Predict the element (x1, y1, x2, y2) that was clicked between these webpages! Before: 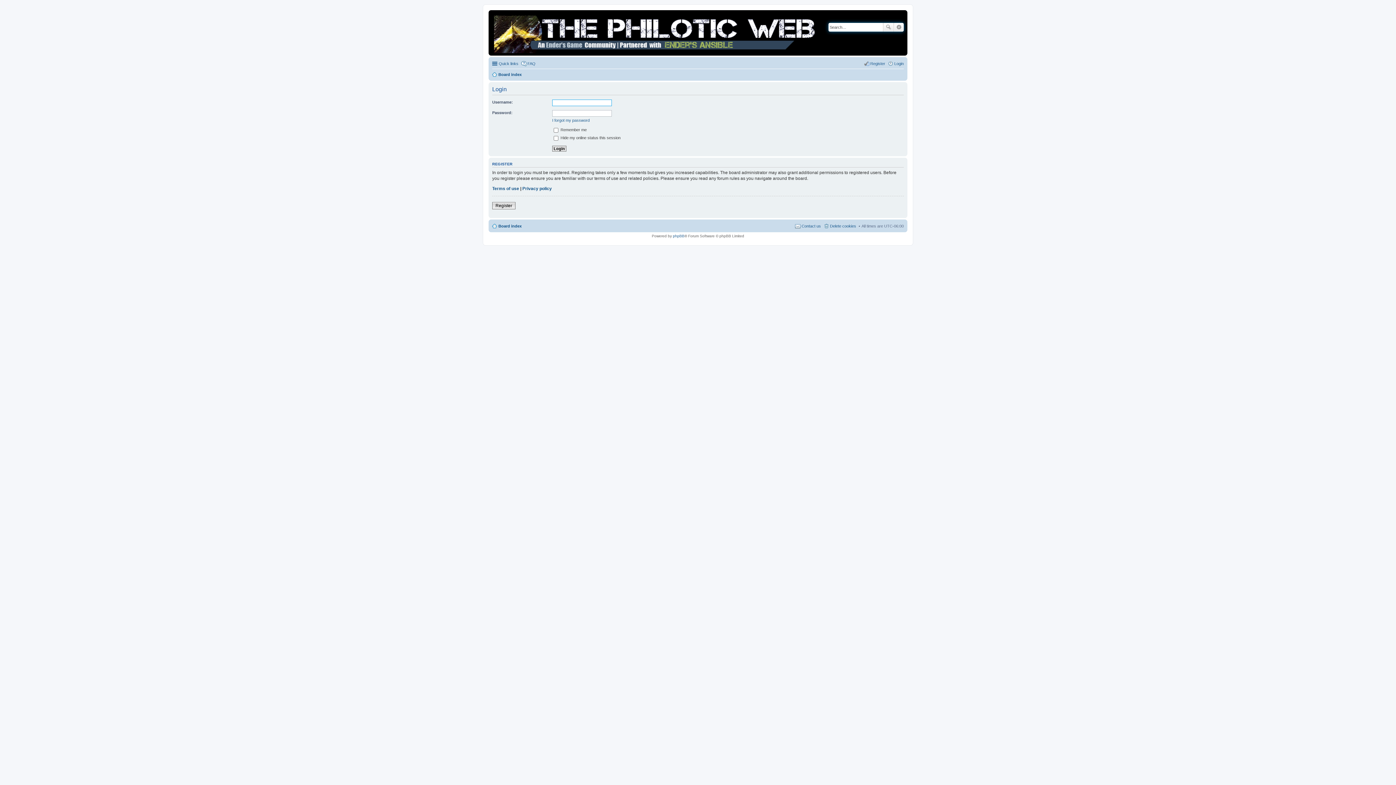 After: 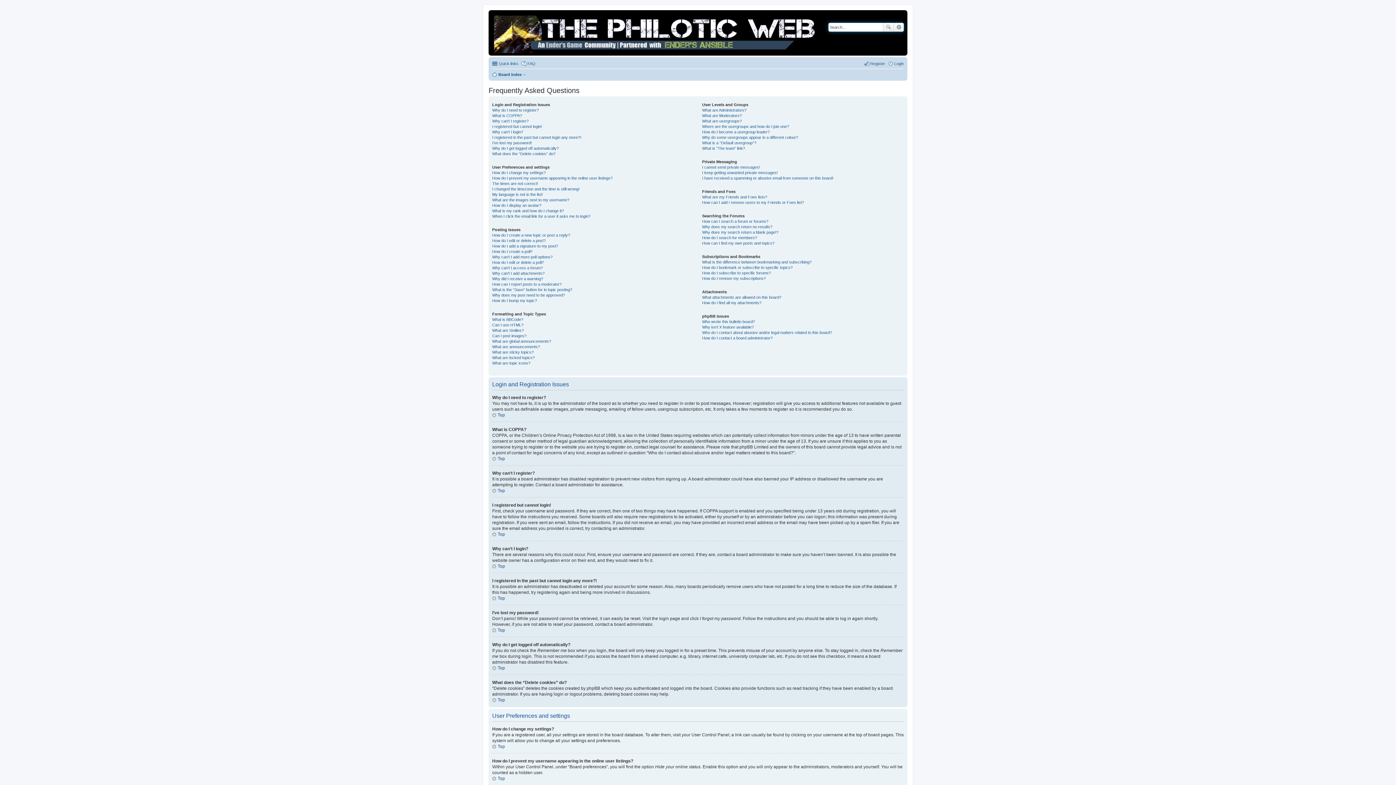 Action: bbox: (521, 59, 535, 68) label: FAQ